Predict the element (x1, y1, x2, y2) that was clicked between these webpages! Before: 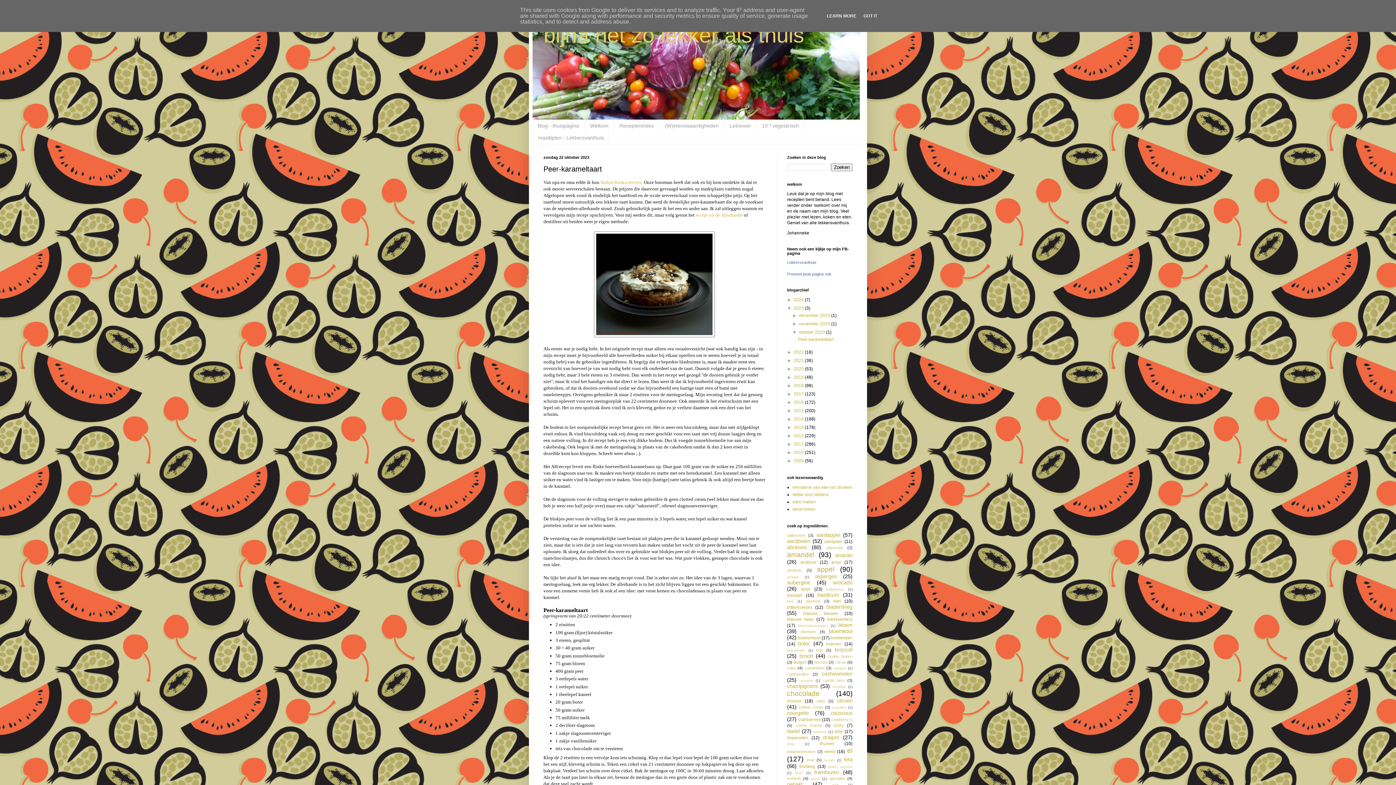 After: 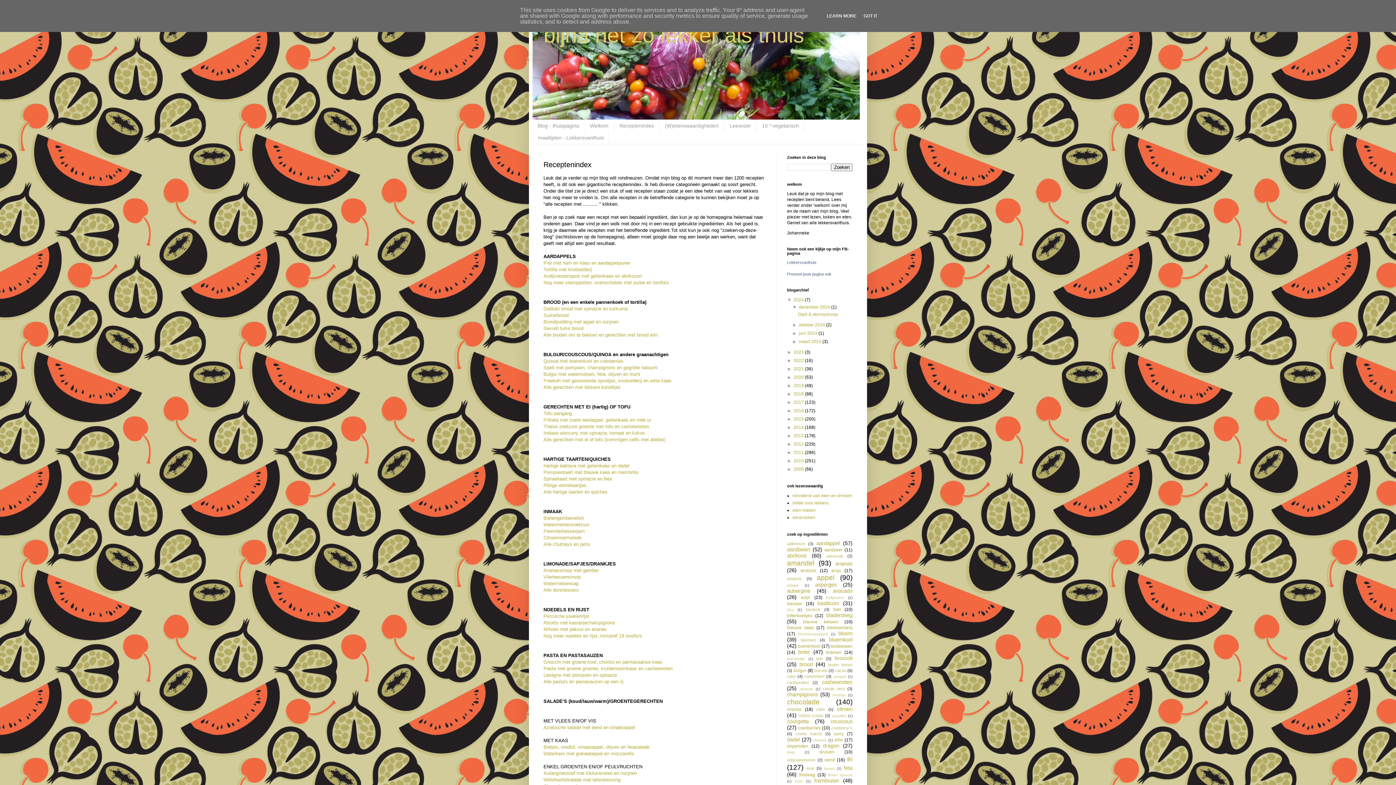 Action: label: Receptenindex bbox: (614, 120, 659, 131)